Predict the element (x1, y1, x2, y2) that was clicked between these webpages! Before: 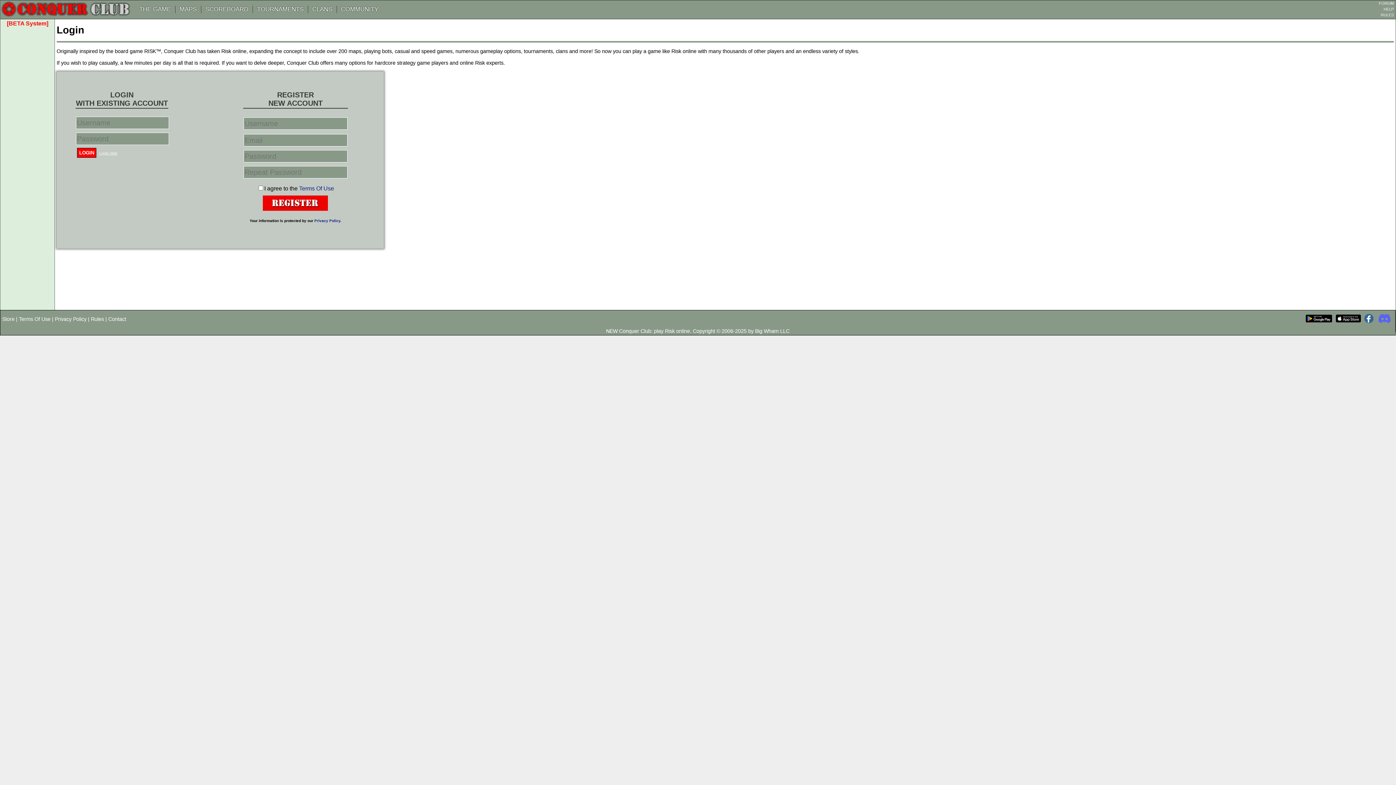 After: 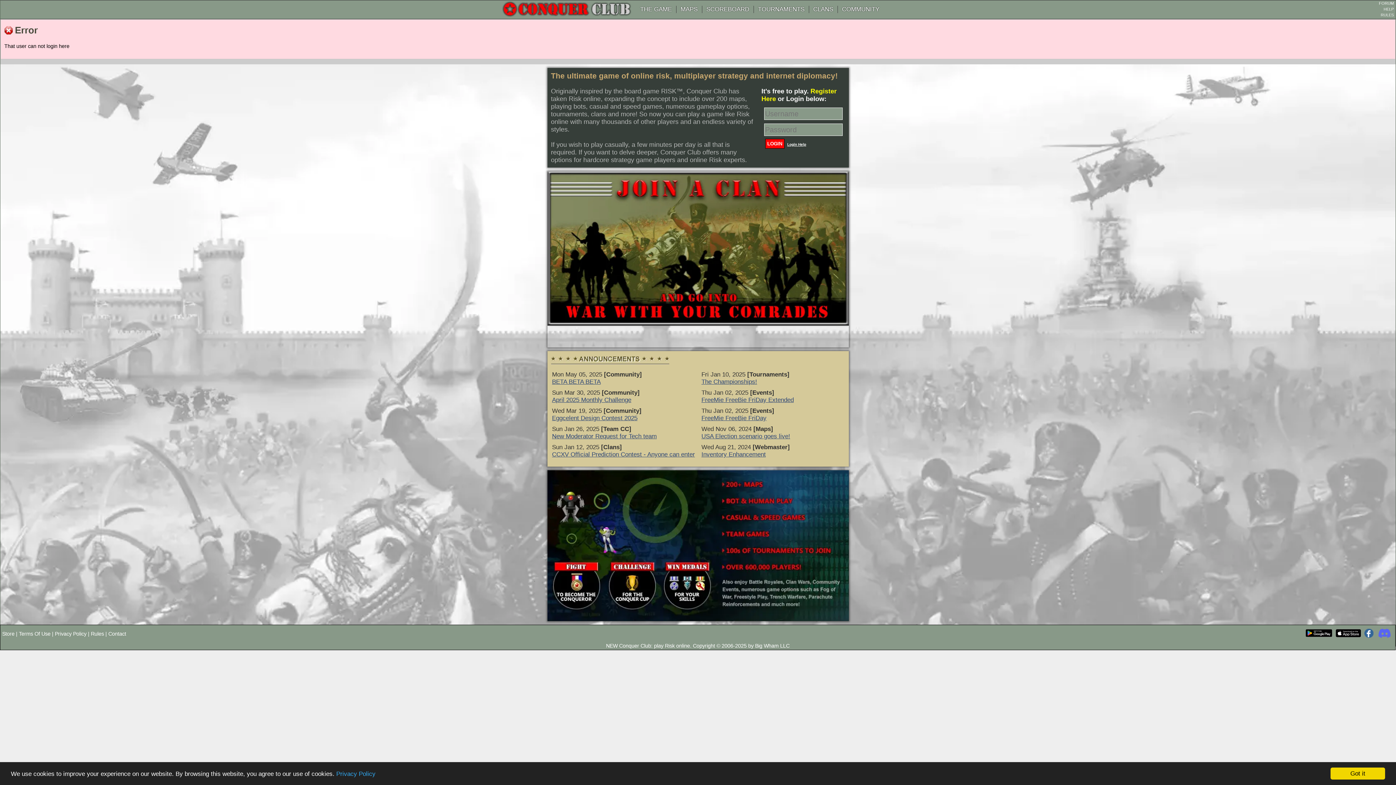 Action: label: LOGIN bbox: (77, 148, 96, 157)